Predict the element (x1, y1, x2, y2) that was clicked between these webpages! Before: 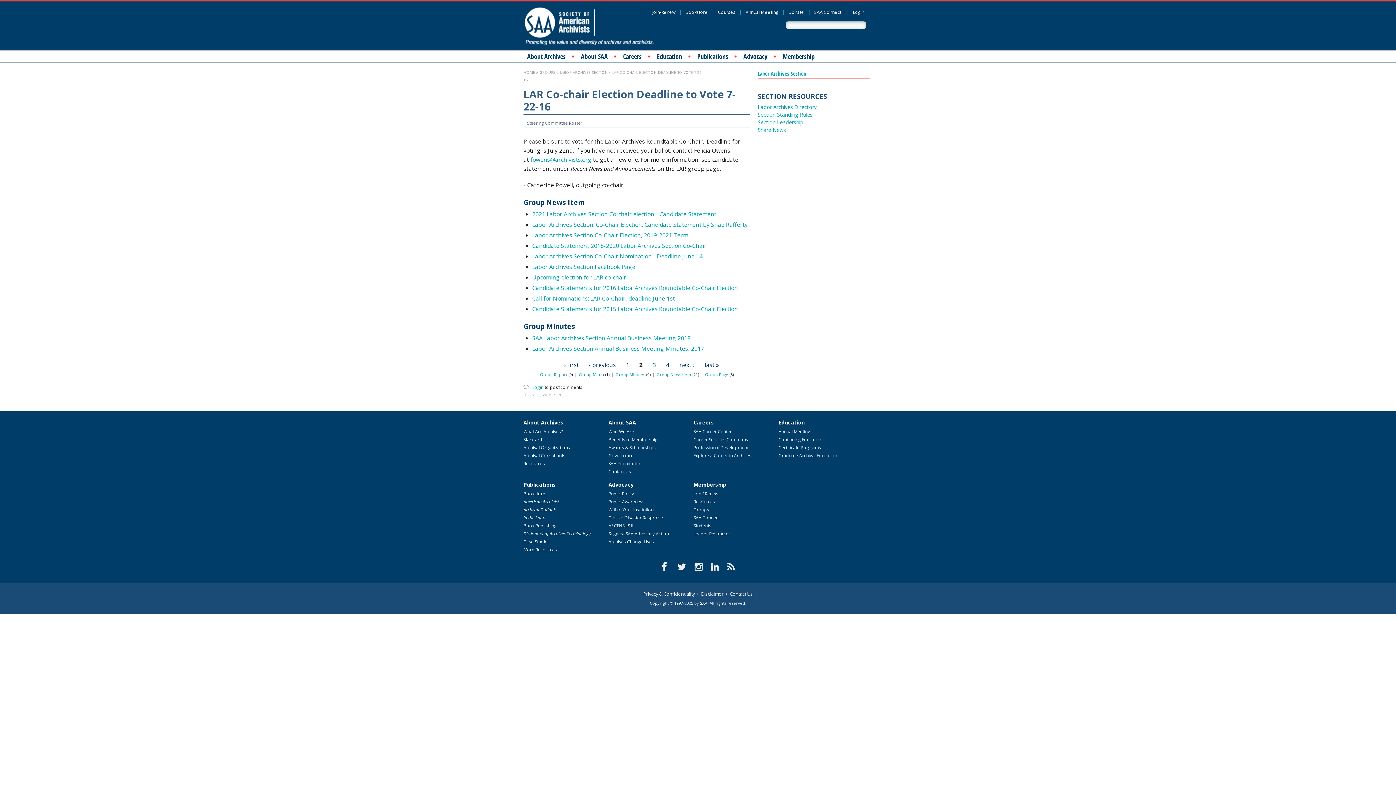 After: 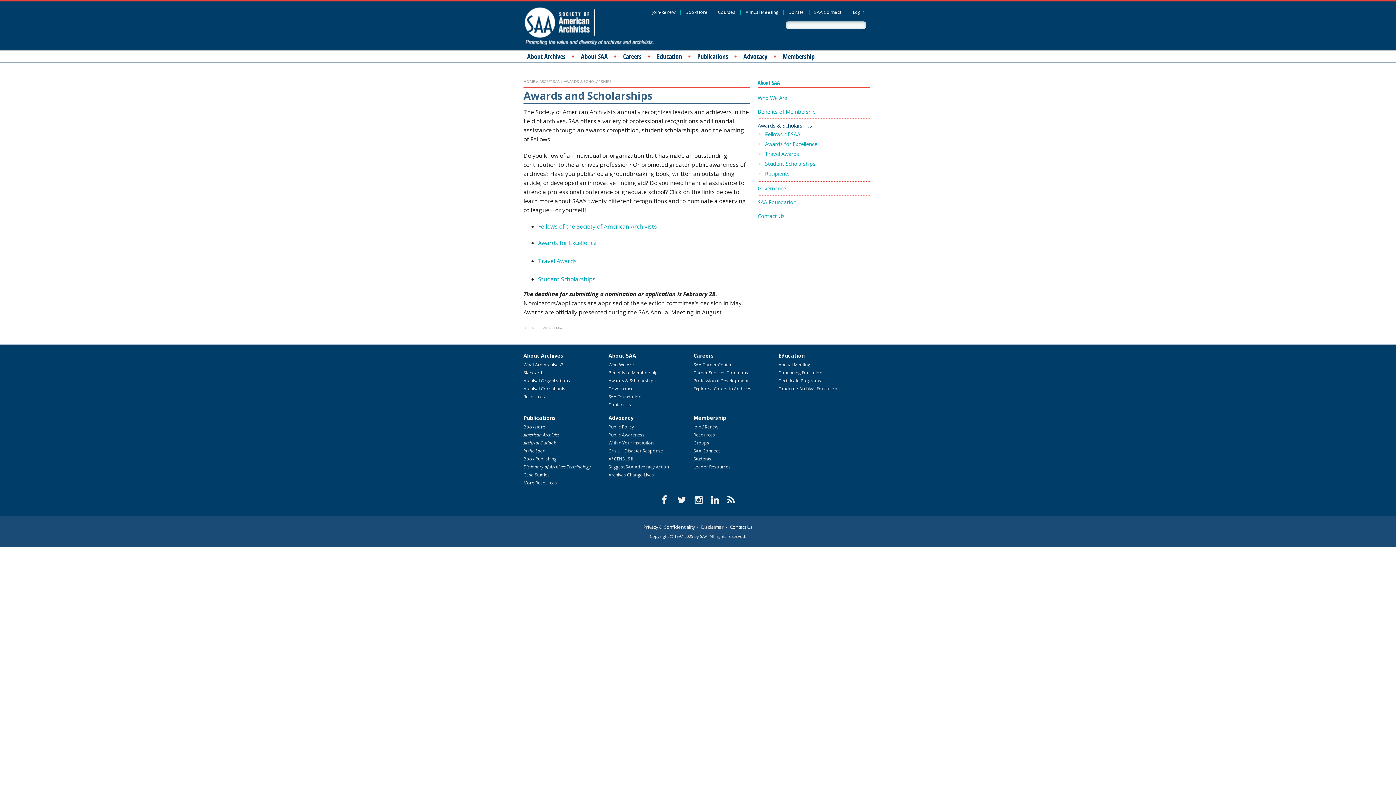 Action: label: Awards & Scholarships bbox: (608, 445, 689, 453)